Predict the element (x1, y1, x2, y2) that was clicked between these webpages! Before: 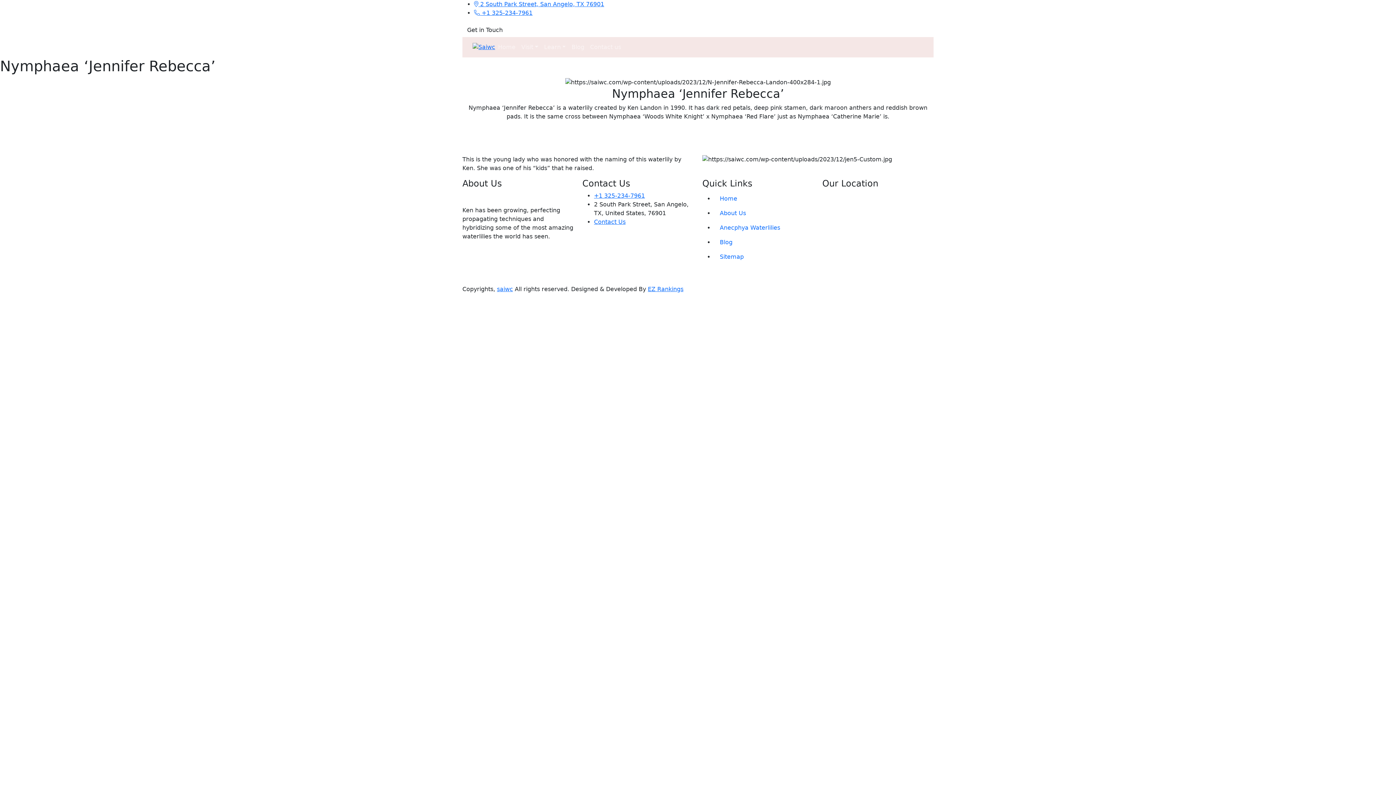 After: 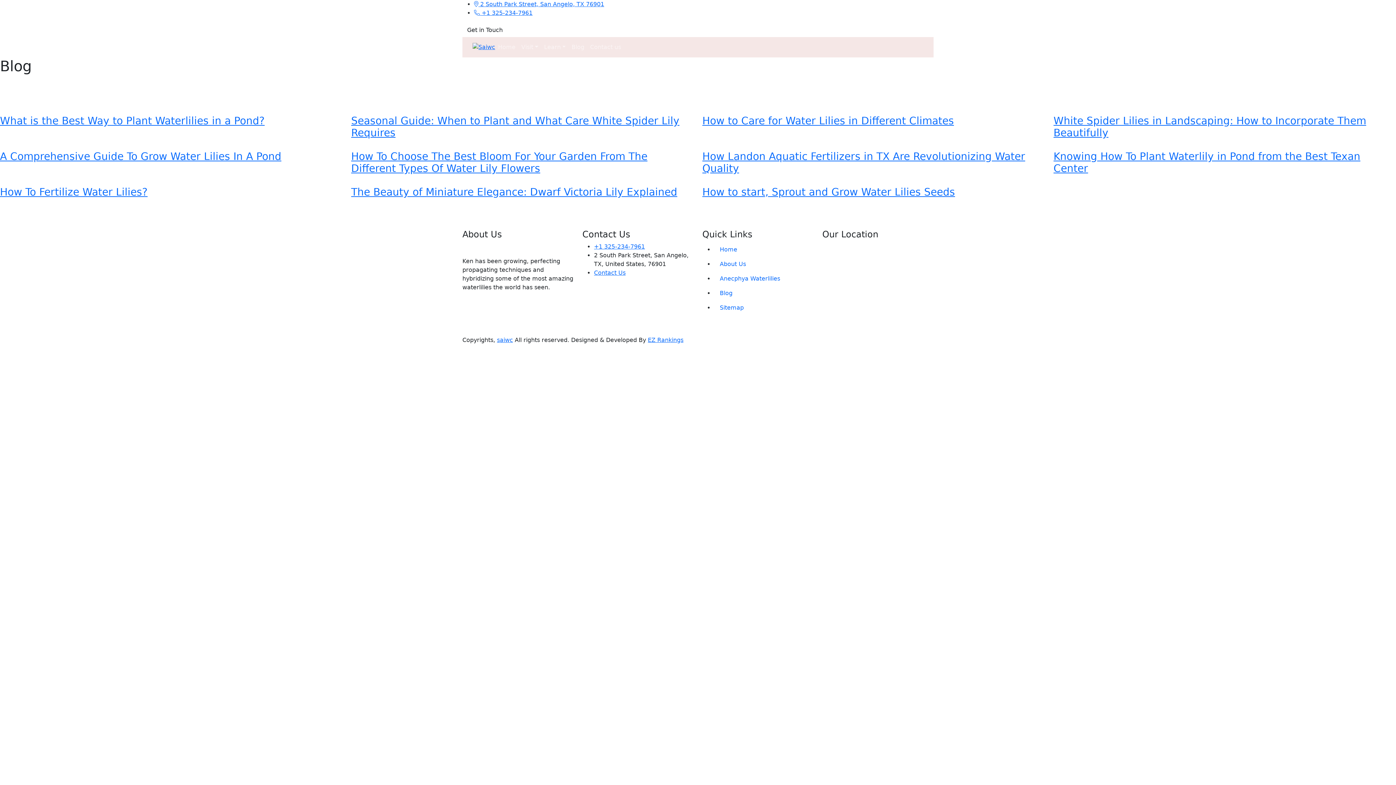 Action: bbox: (714, 235, 813, 249) label: Blog